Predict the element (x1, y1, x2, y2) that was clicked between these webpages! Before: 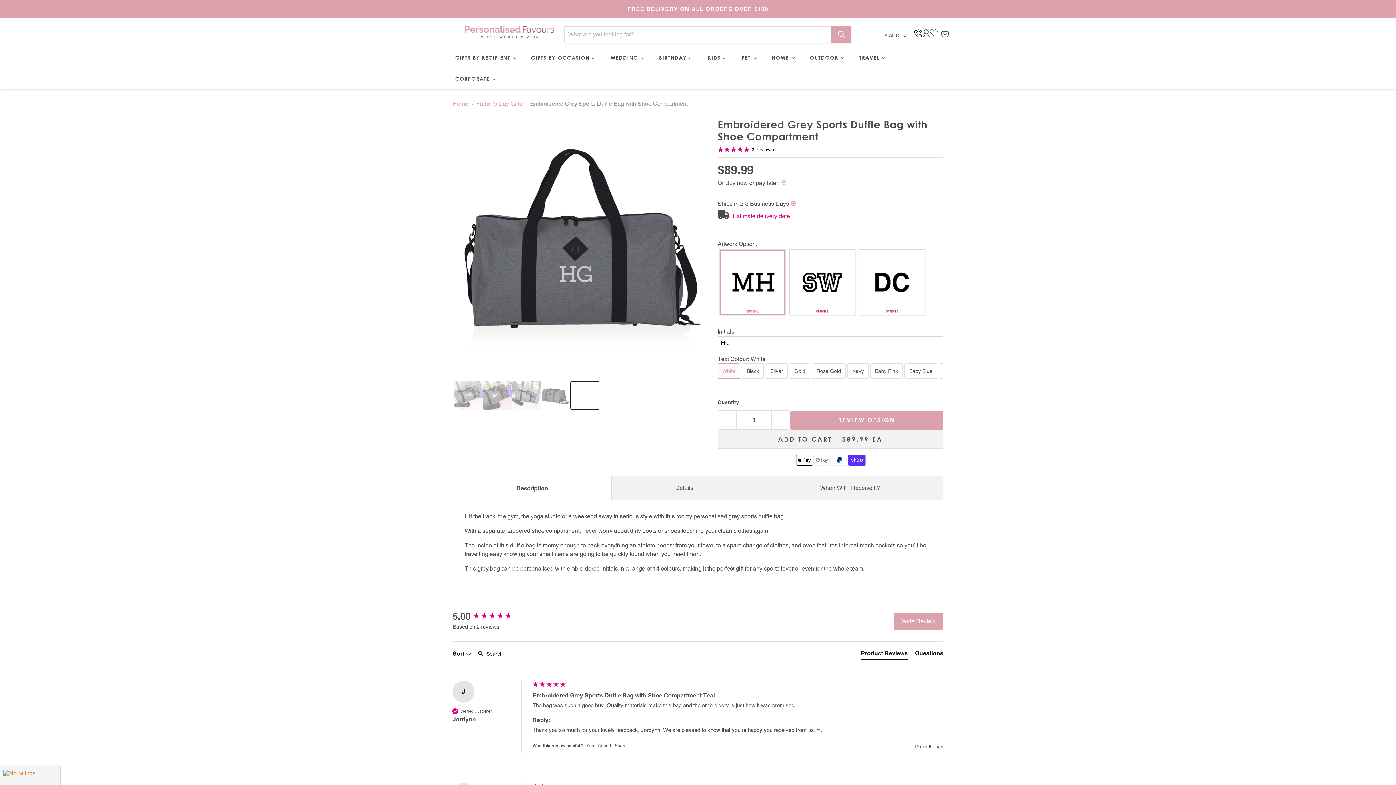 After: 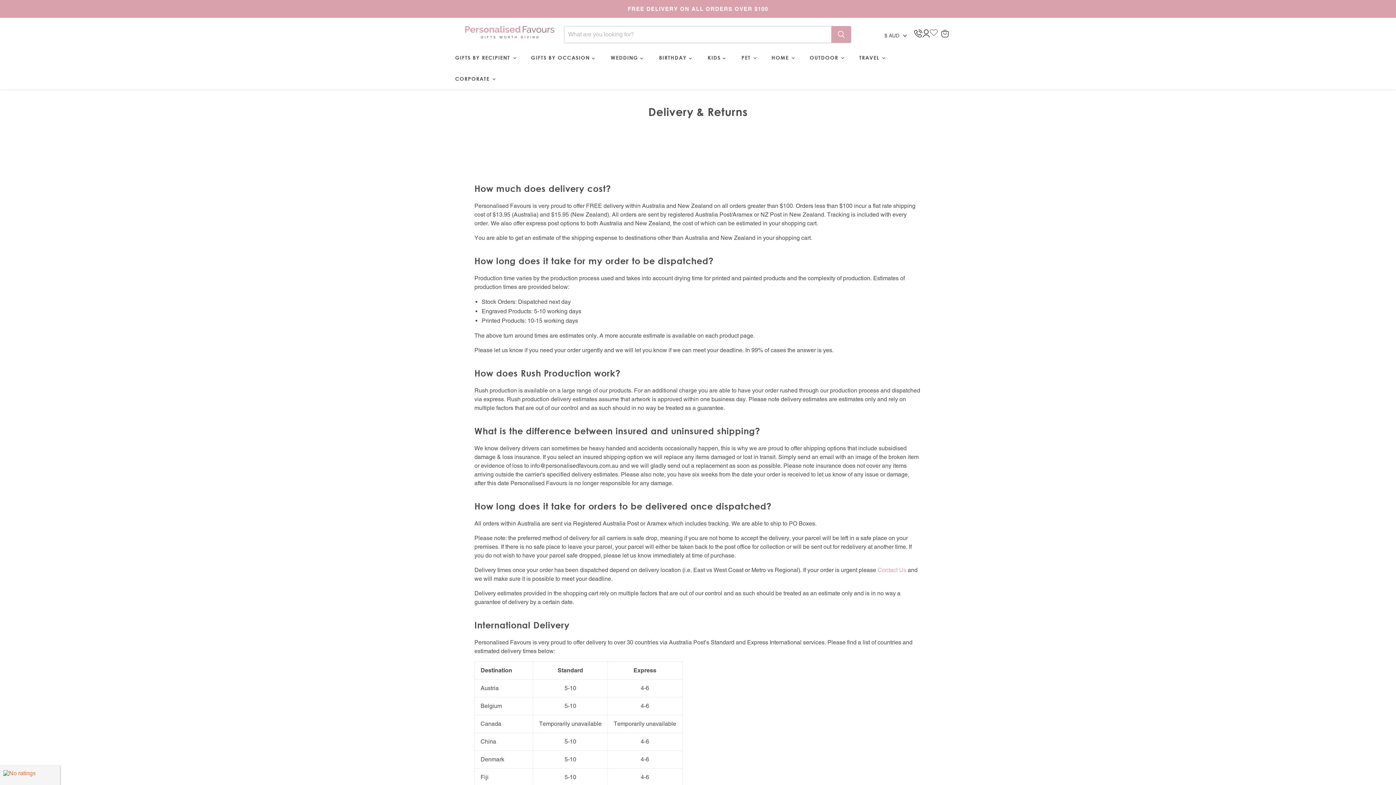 Action: bbox: (1, 1, 1394, 16)